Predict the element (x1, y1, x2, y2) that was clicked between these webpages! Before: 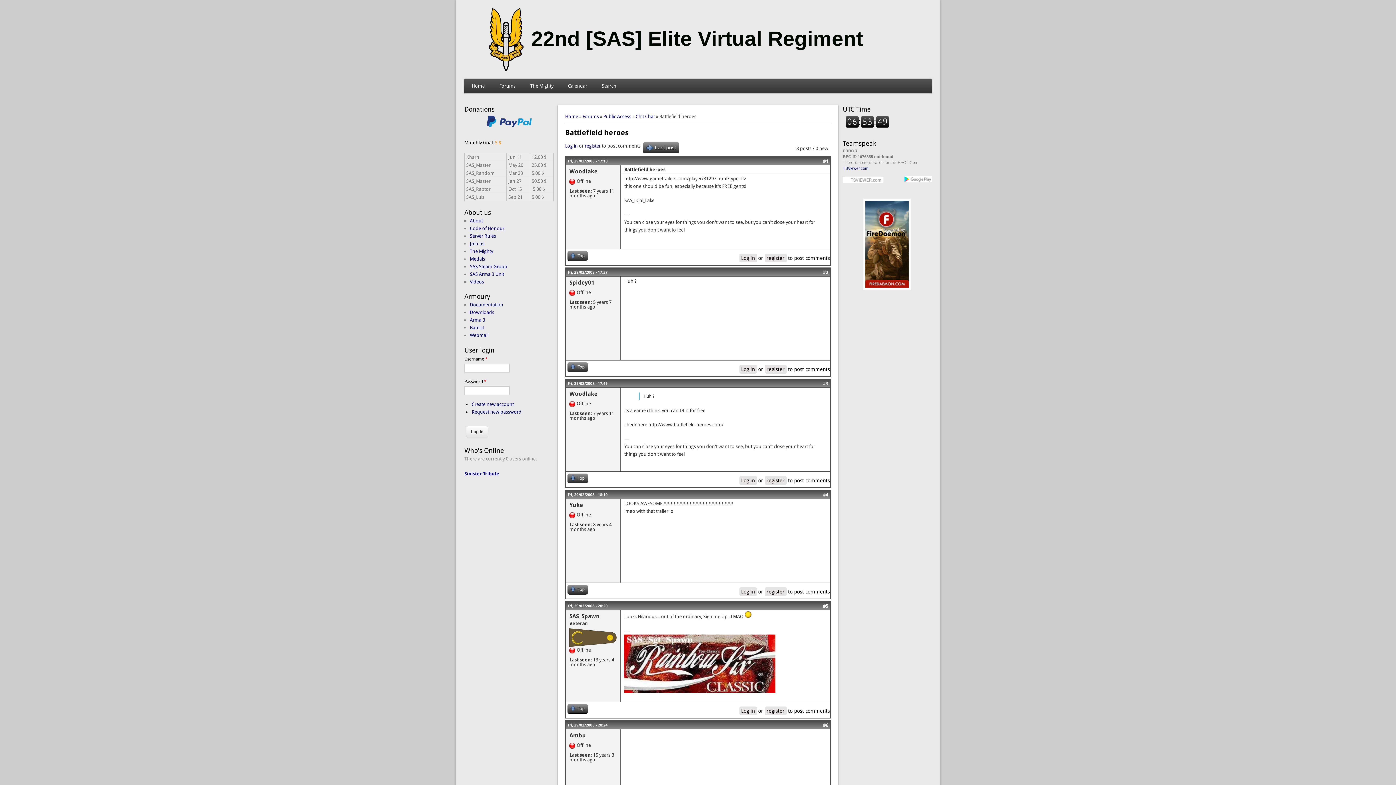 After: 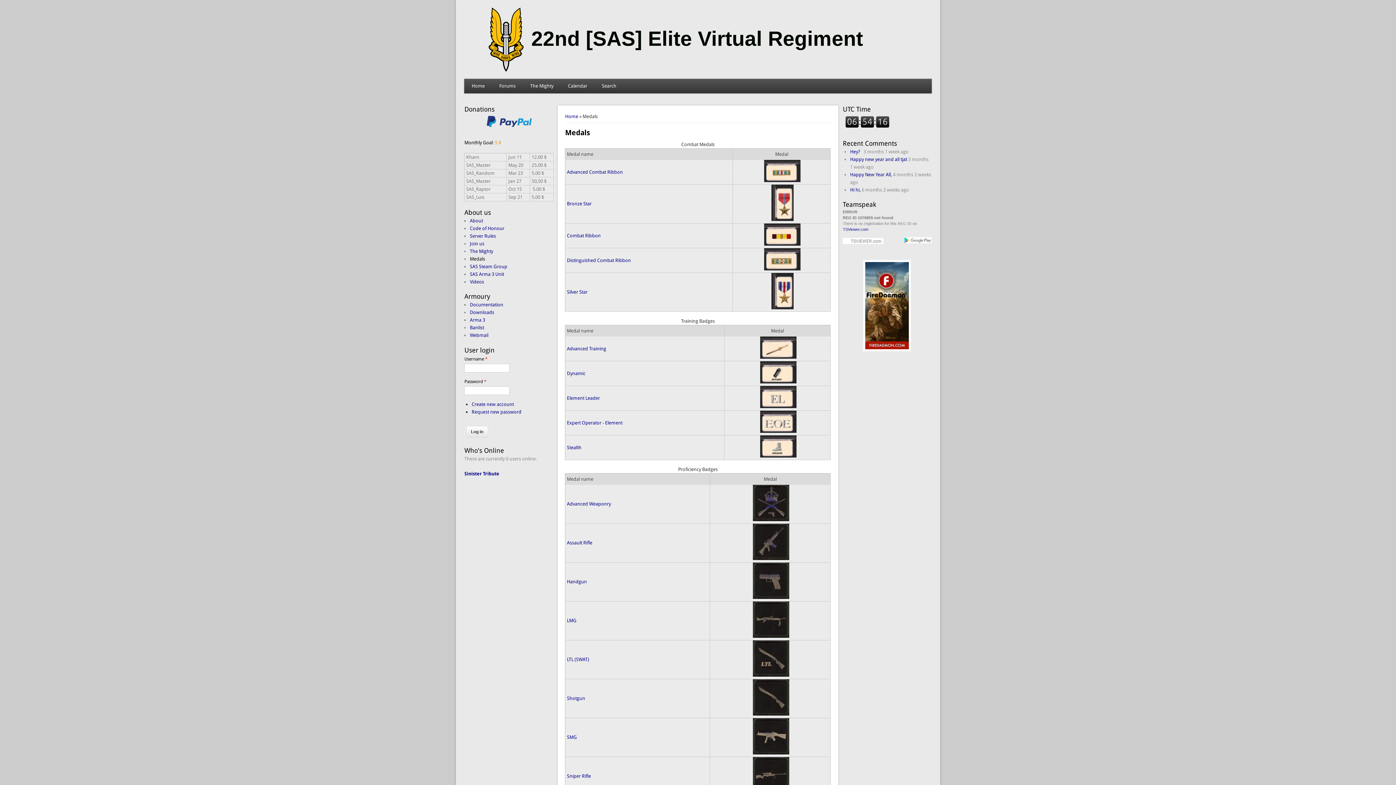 Action: label: Medals bbox: (469, 256, 485, 261)